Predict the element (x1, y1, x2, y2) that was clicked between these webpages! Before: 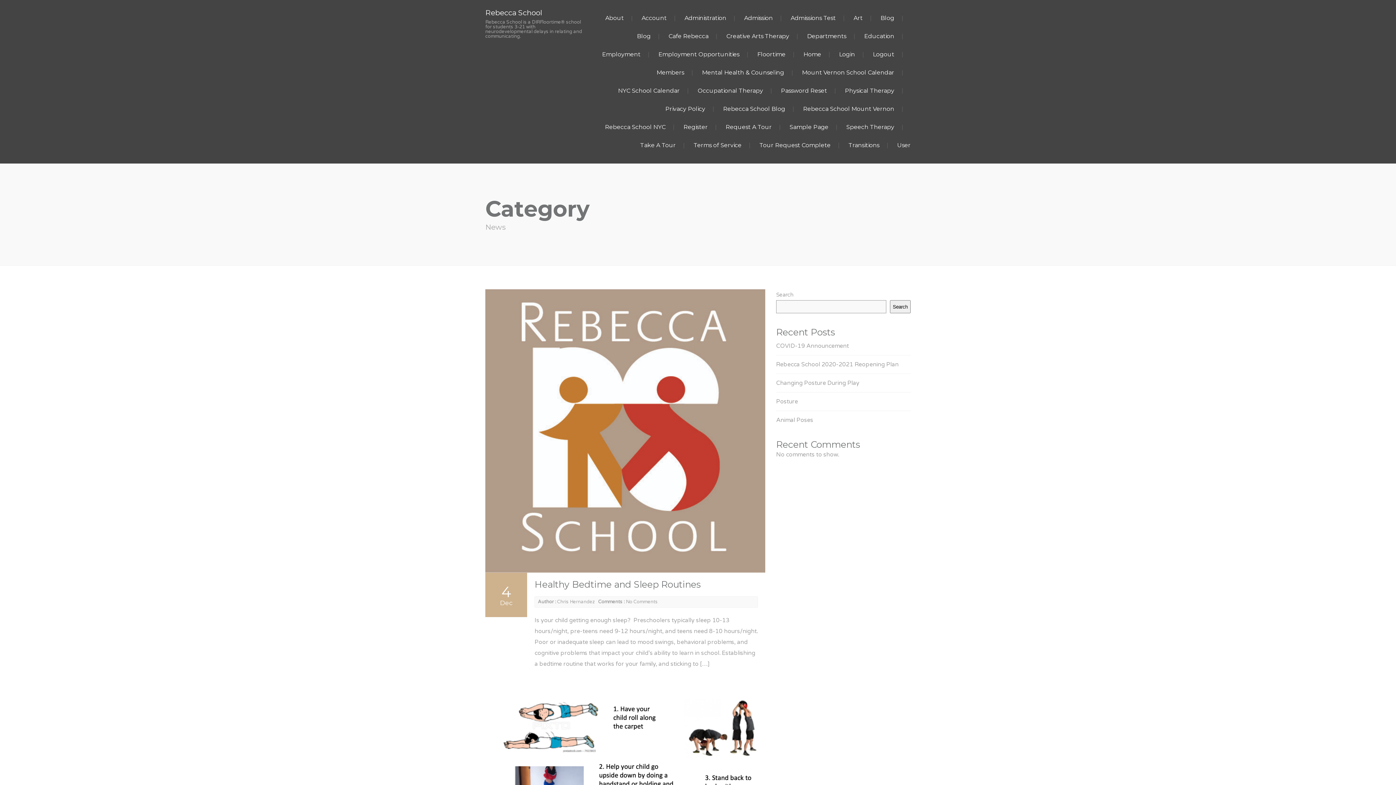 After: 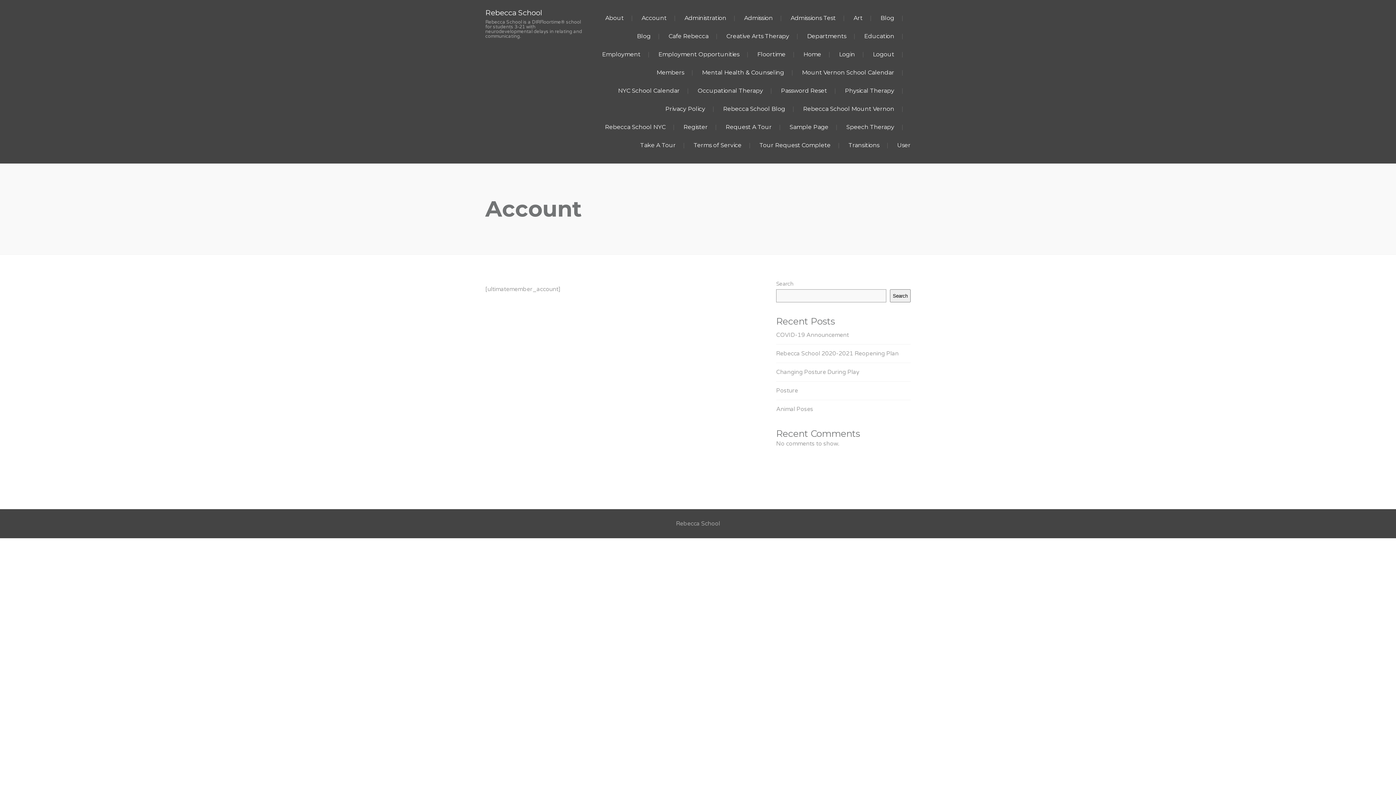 Action: label: Account bbox: (641, 14, 666, 21)